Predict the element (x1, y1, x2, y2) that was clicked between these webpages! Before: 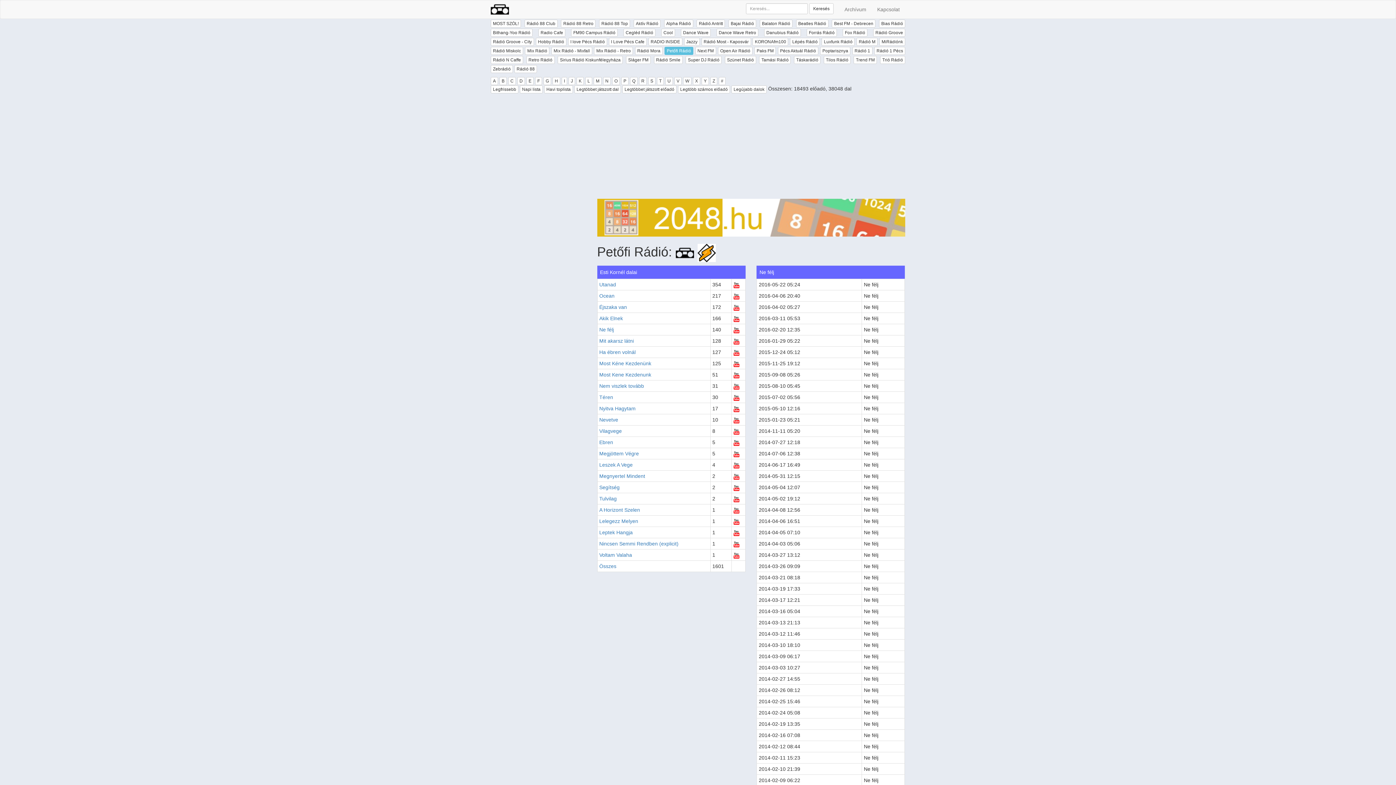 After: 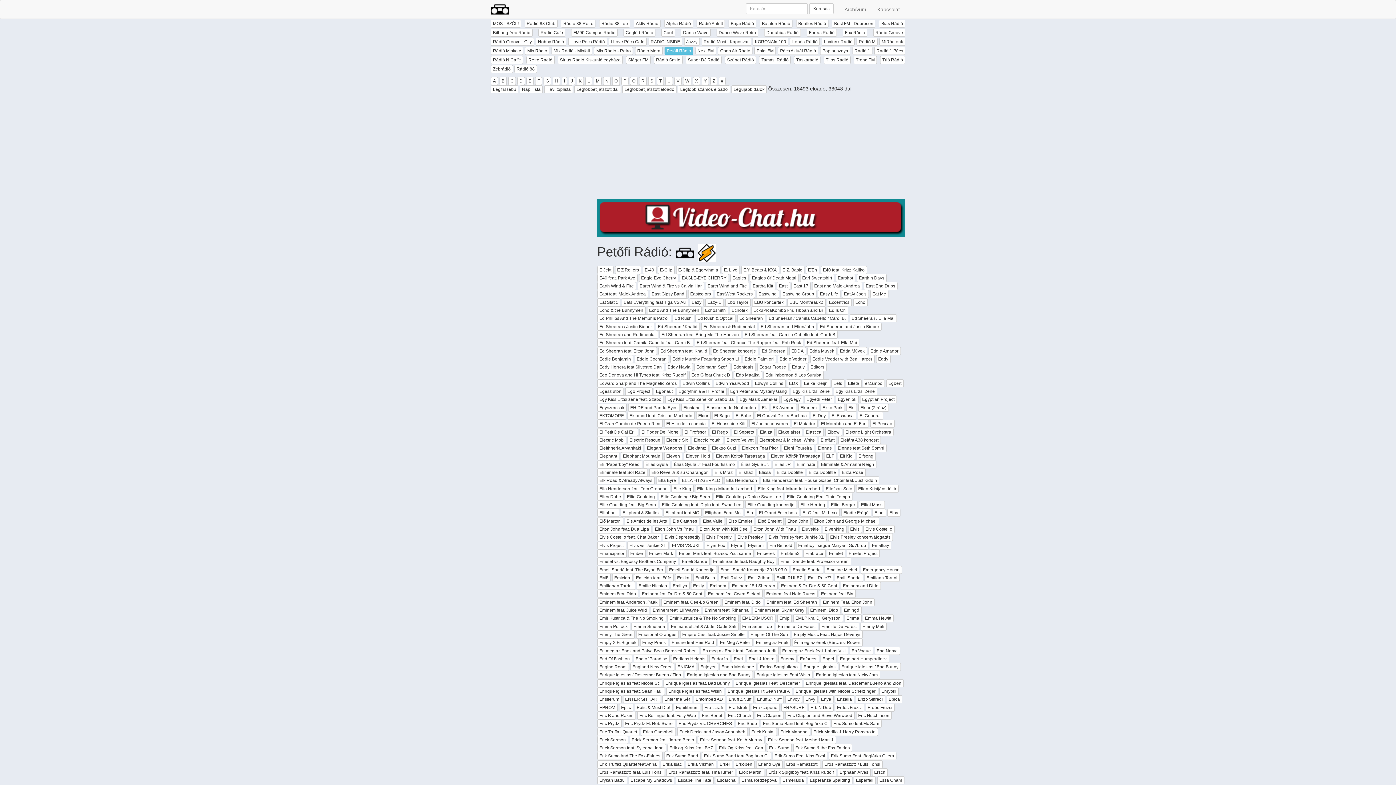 Action: bbox: (526, 77, 533, 85) label: E